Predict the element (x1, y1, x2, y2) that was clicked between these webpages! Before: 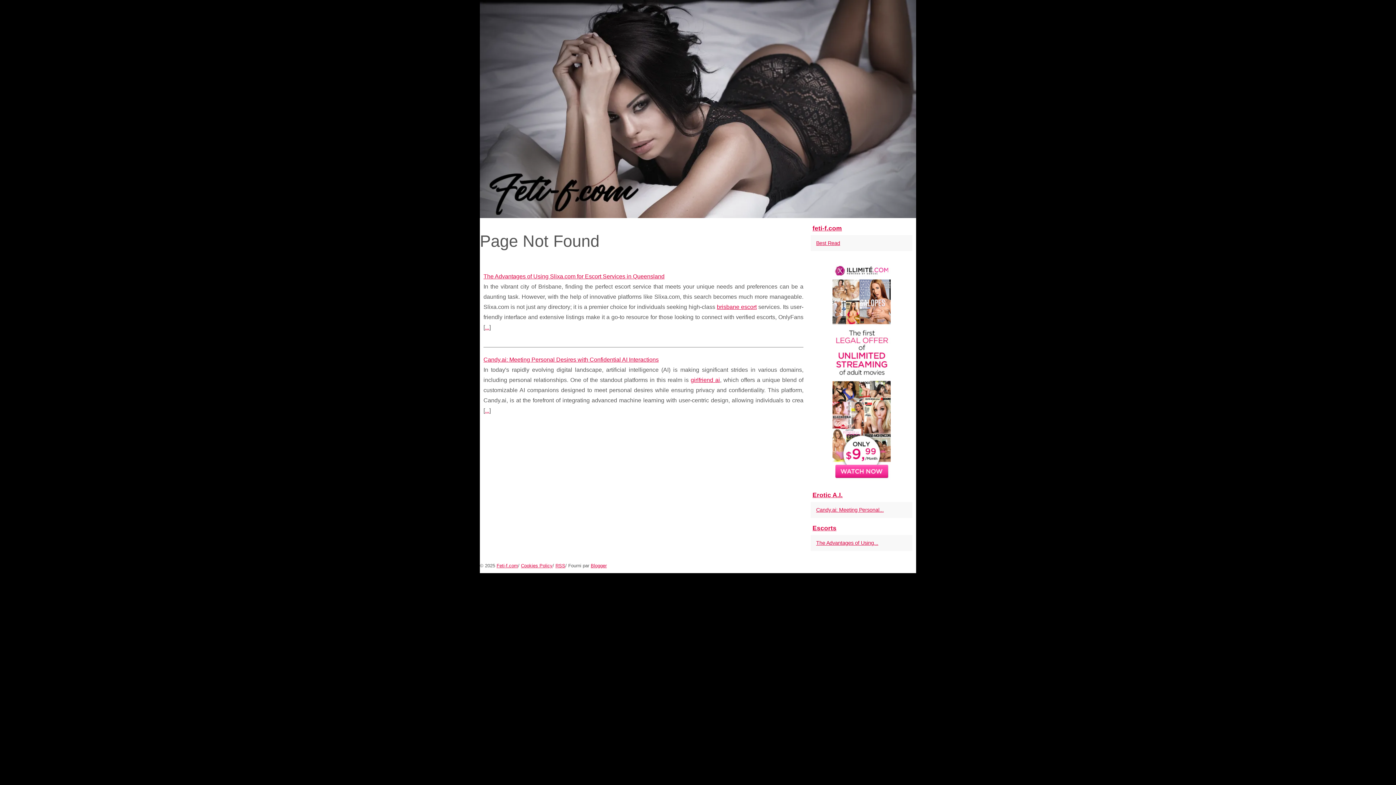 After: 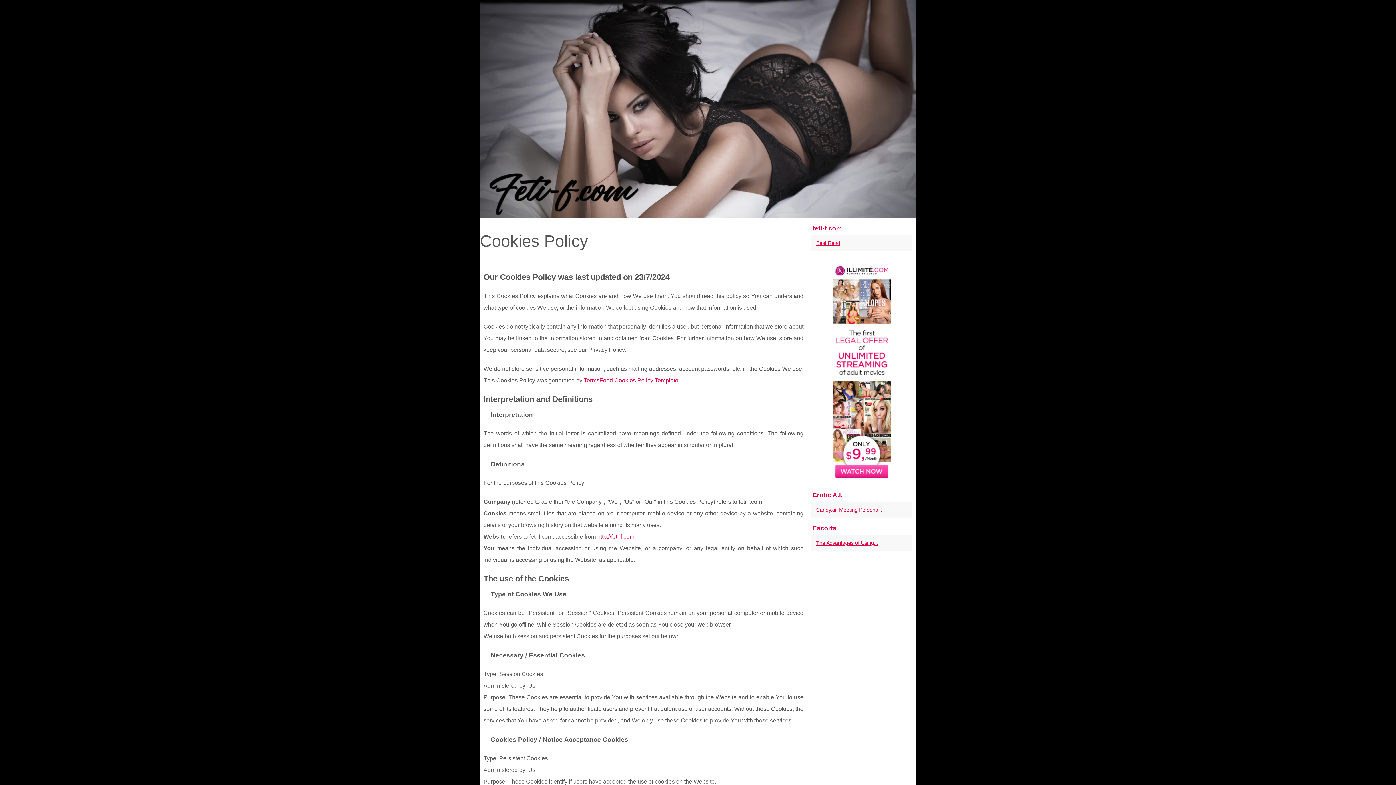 Action: bbox: (521, 563, 552, 568) label: Cookies Policy